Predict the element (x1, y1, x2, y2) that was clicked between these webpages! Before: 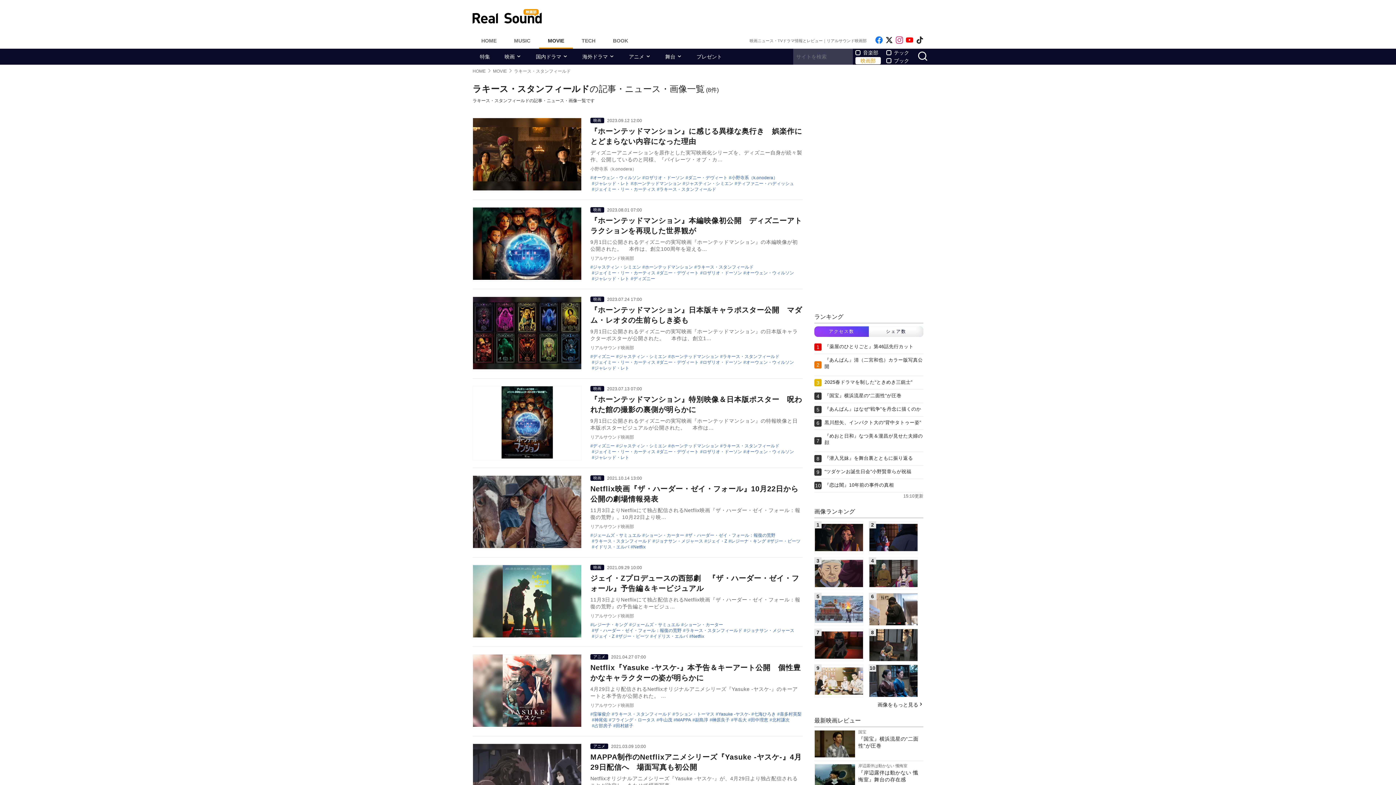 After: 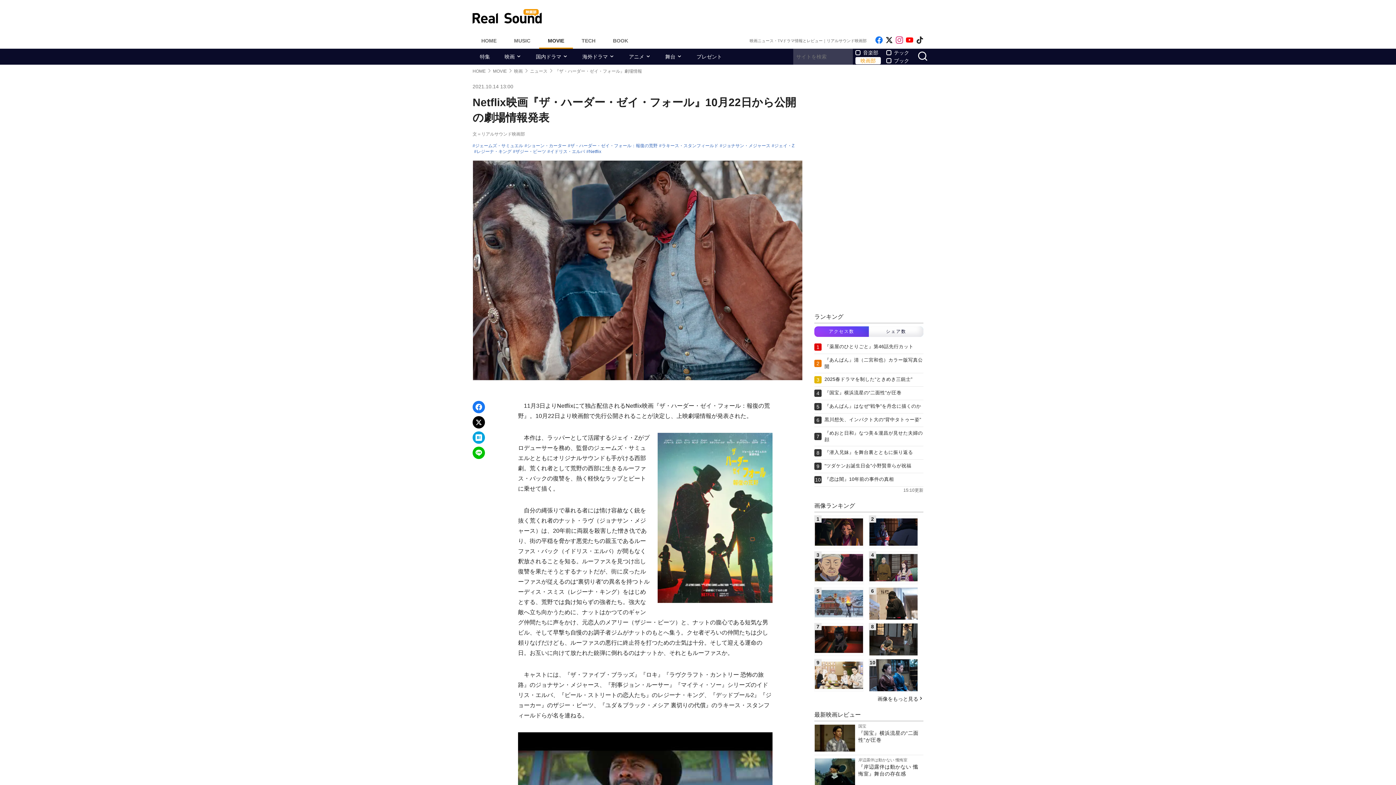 Action: bbox: (473, 476, 581, 548)